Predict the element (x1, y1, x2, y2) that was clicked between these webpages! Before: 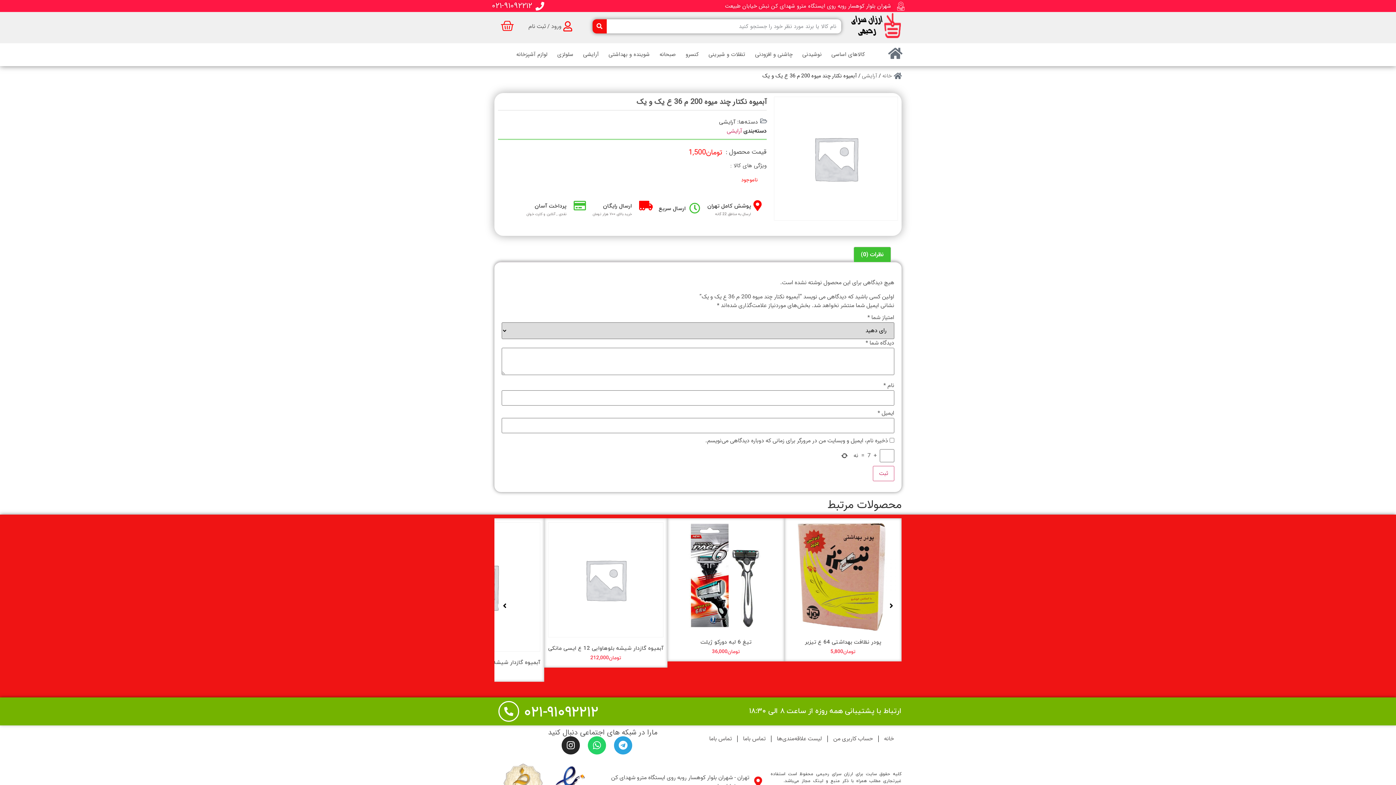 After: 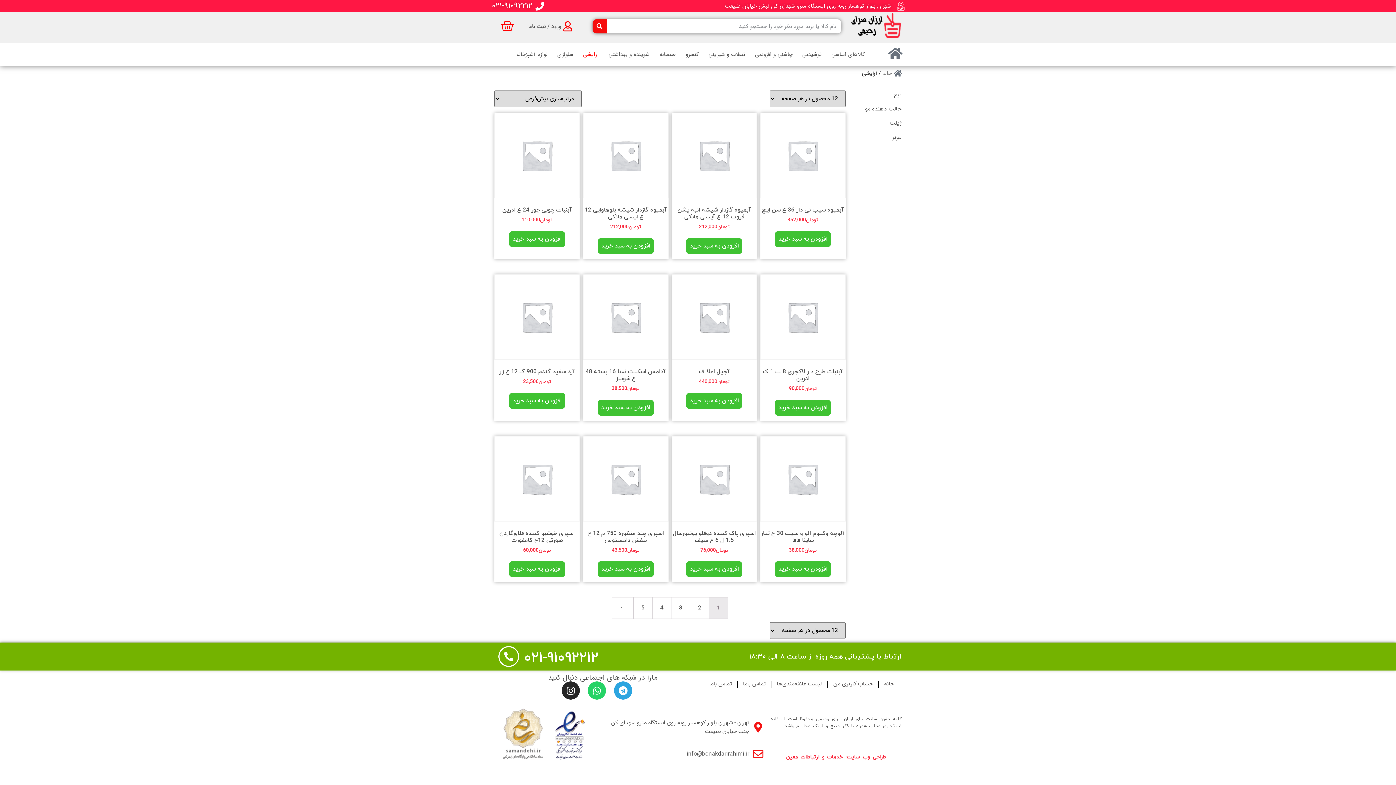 Action: bbox: (726, 126, 742, 135) label: آرایشی